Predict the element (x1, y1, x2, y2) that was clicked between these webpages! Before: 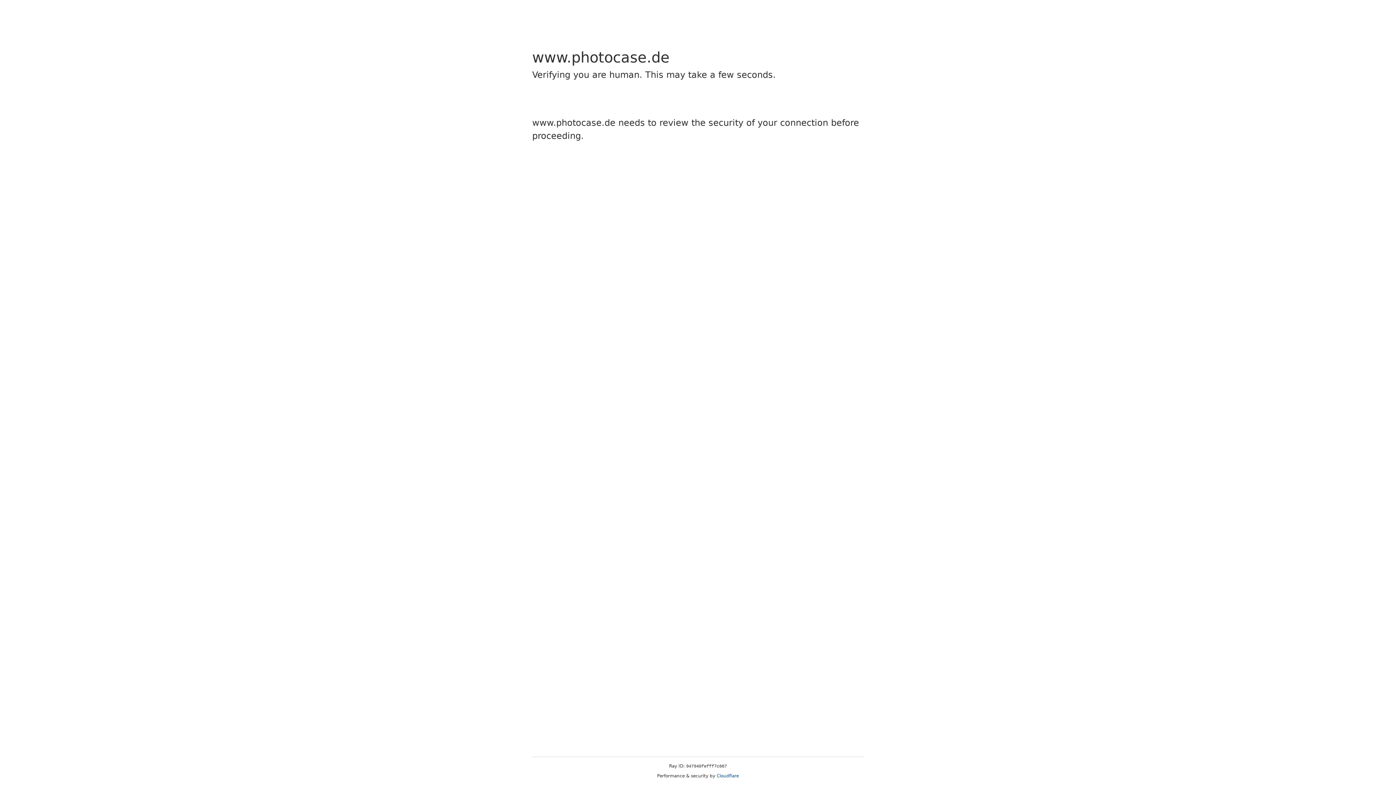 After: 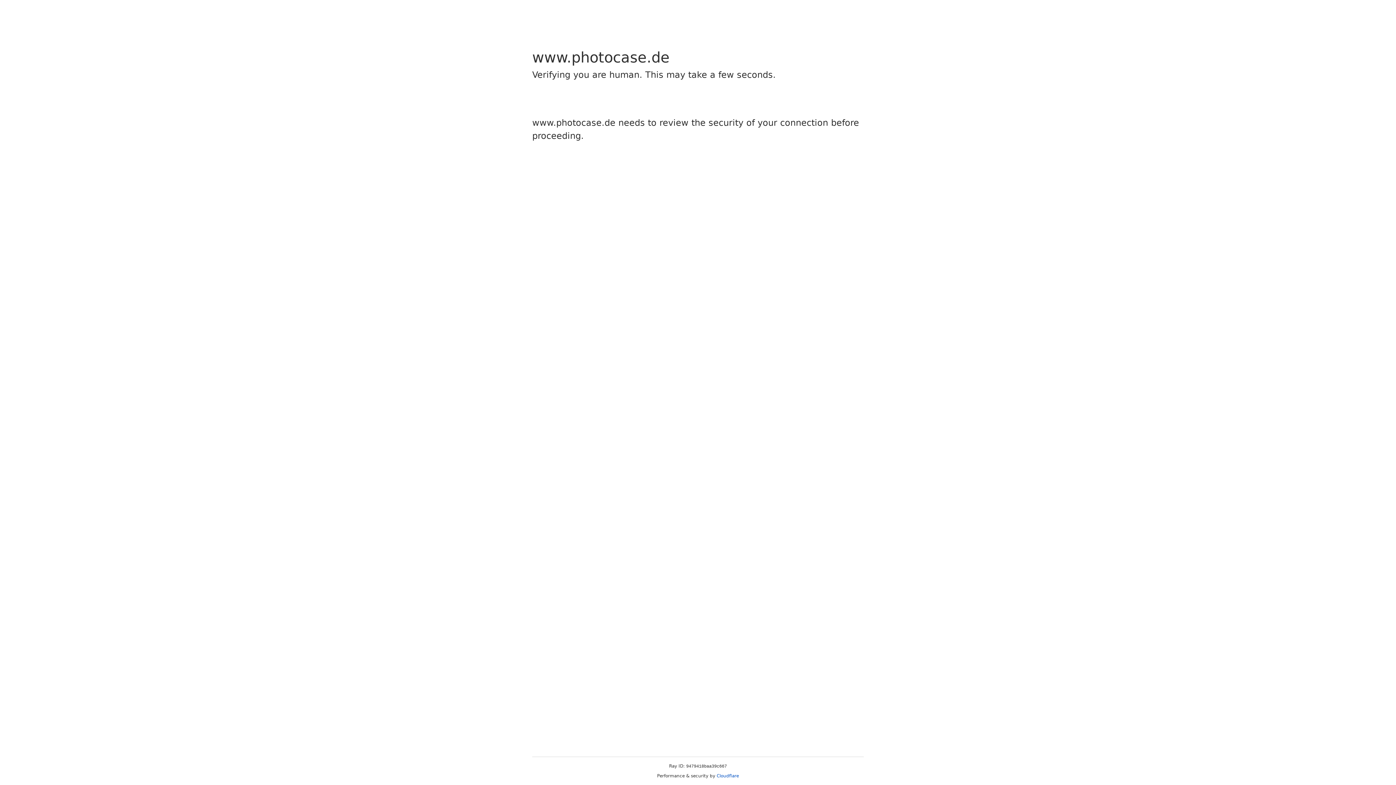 Action: bbox: (716, 773, 739, 778) label: Cloudflare